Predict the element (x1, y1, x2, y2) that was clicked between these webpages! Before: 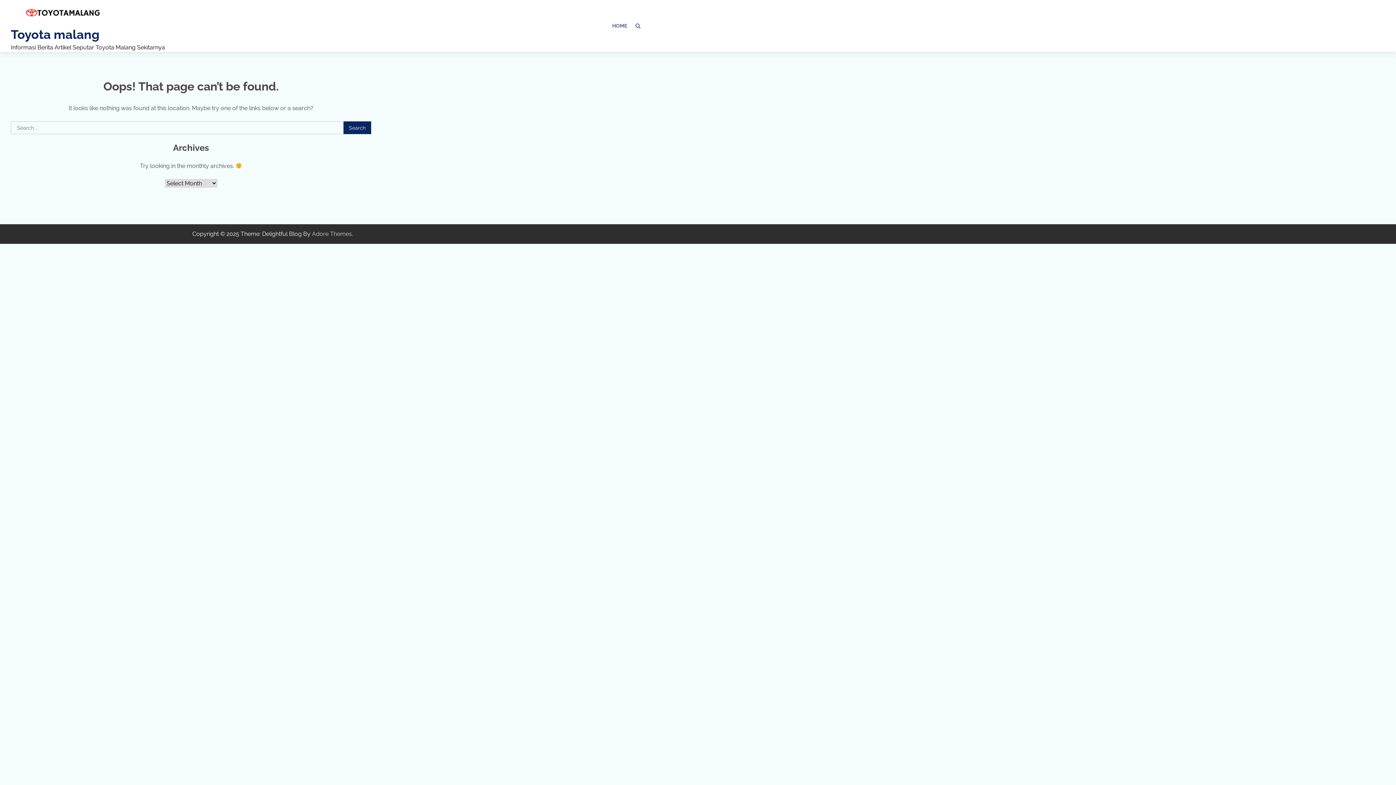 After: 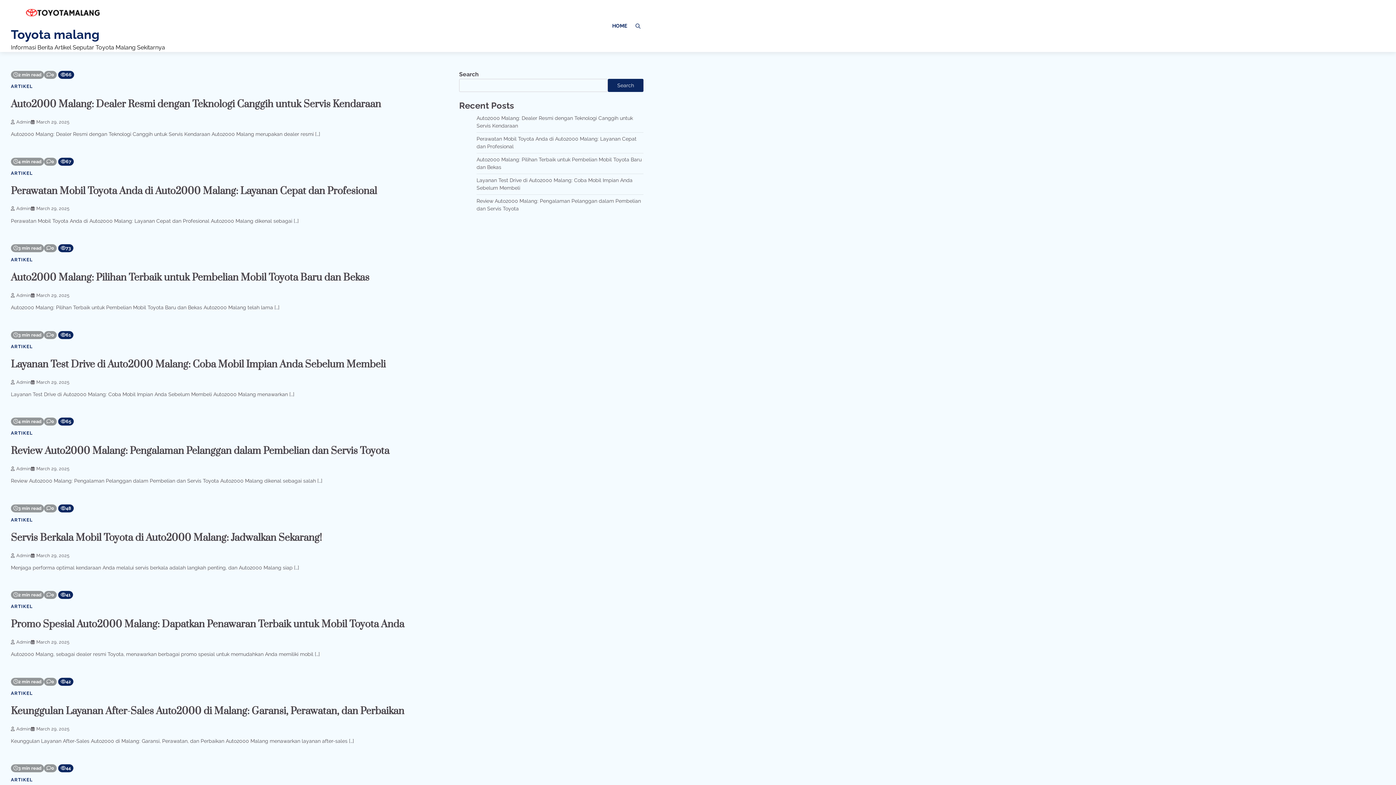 Action: bbox: (10, 0, 112, 28)